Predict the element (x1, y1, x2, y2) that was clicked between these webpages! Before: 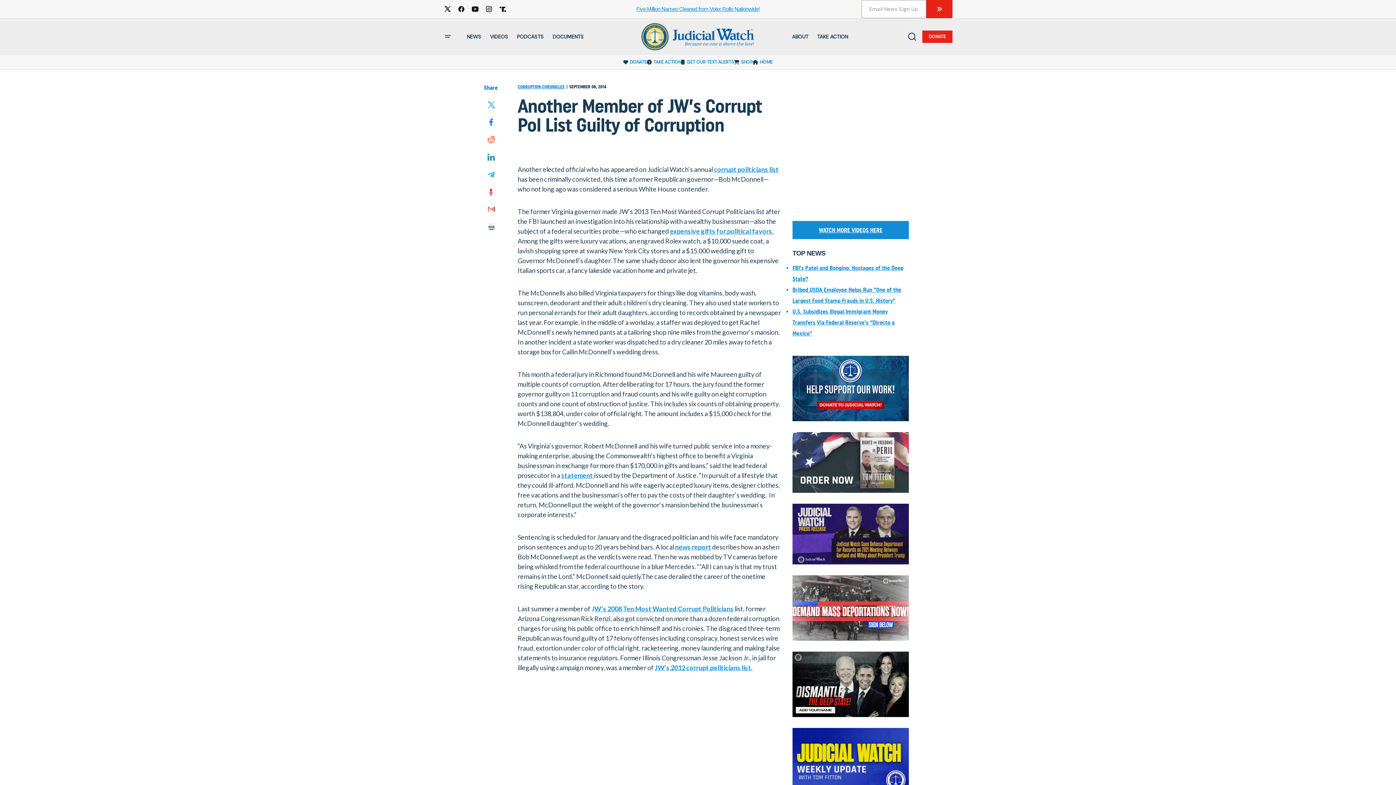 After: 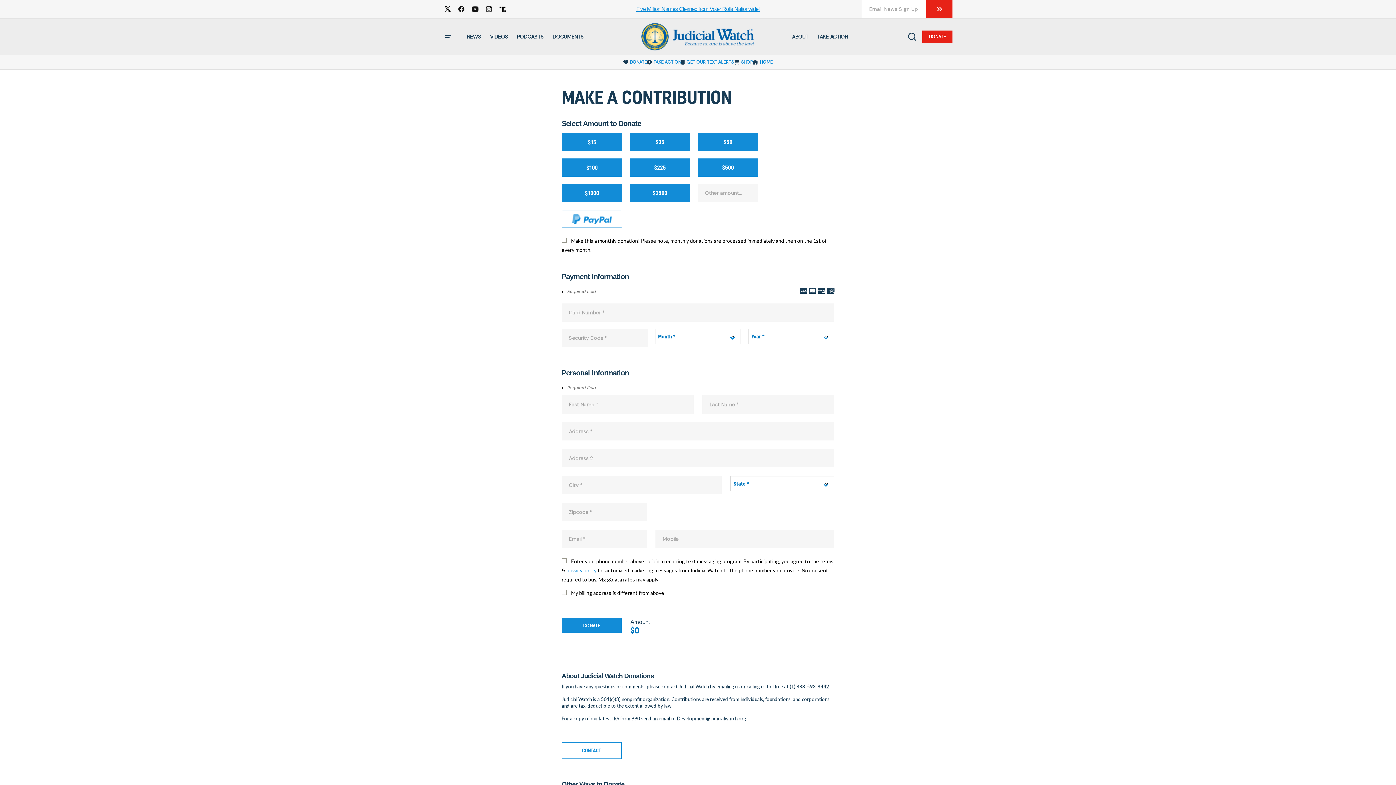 Action: bbox: (630, 56, 647, 67) label: DONATE